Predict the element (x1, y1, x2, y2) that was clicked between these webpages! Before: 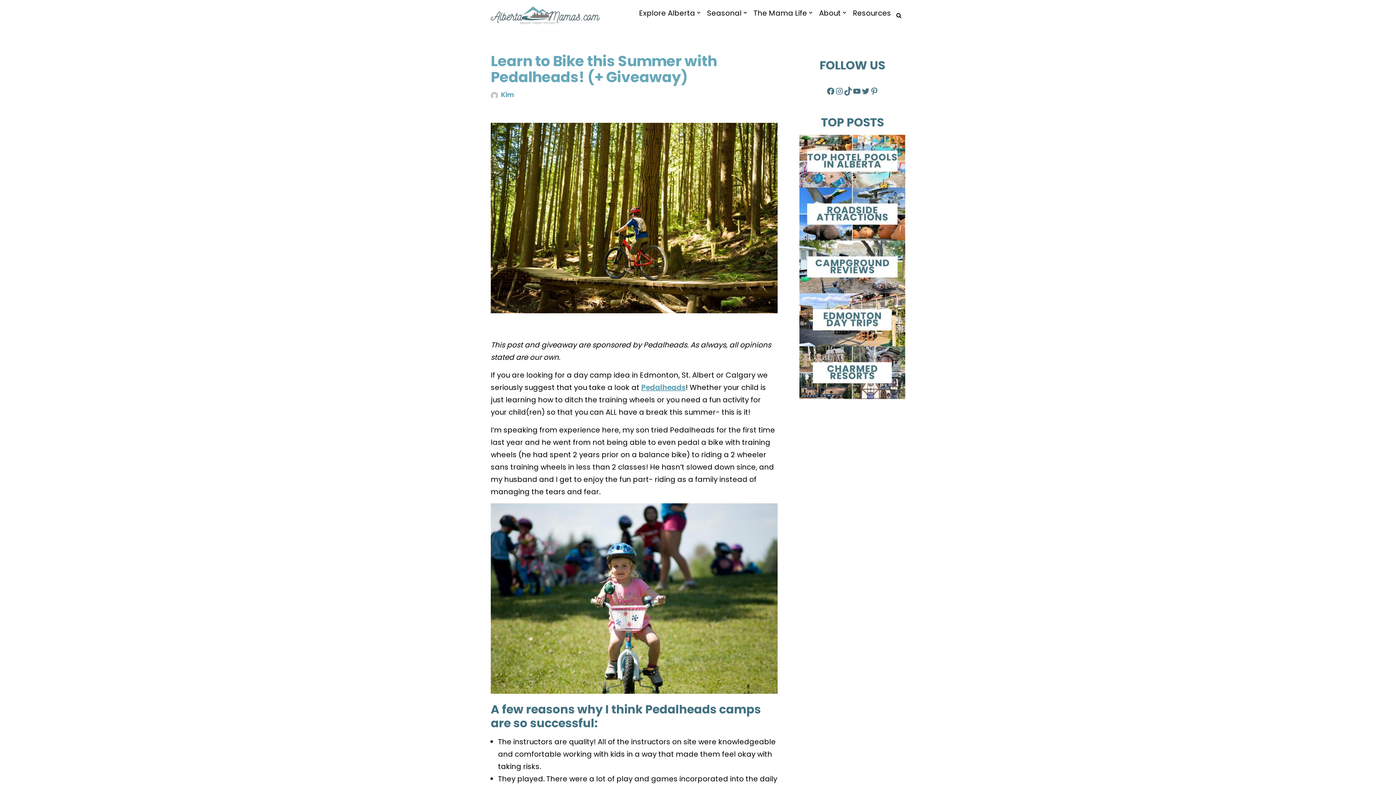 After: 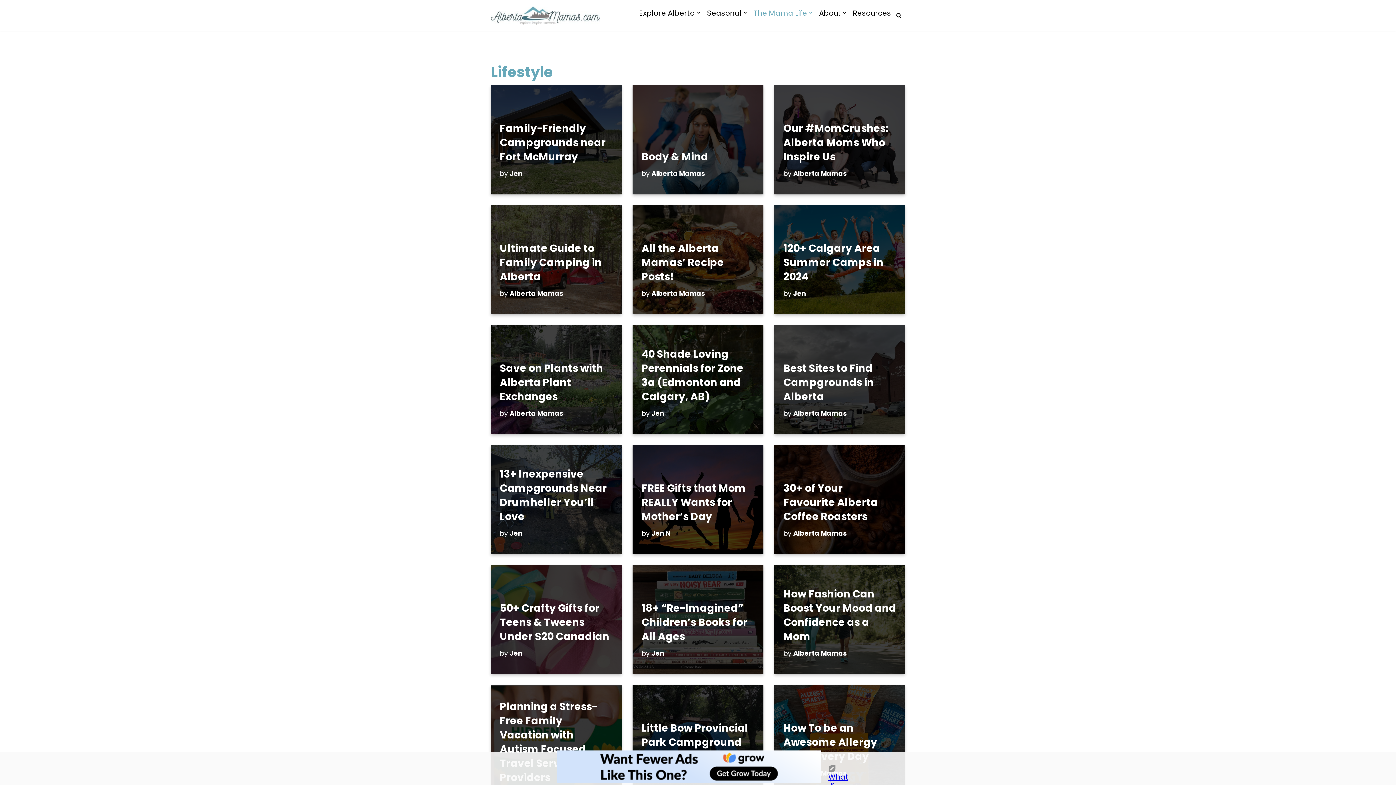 Action: bbox: (753, 6, 807, 18) label: The Mama Life